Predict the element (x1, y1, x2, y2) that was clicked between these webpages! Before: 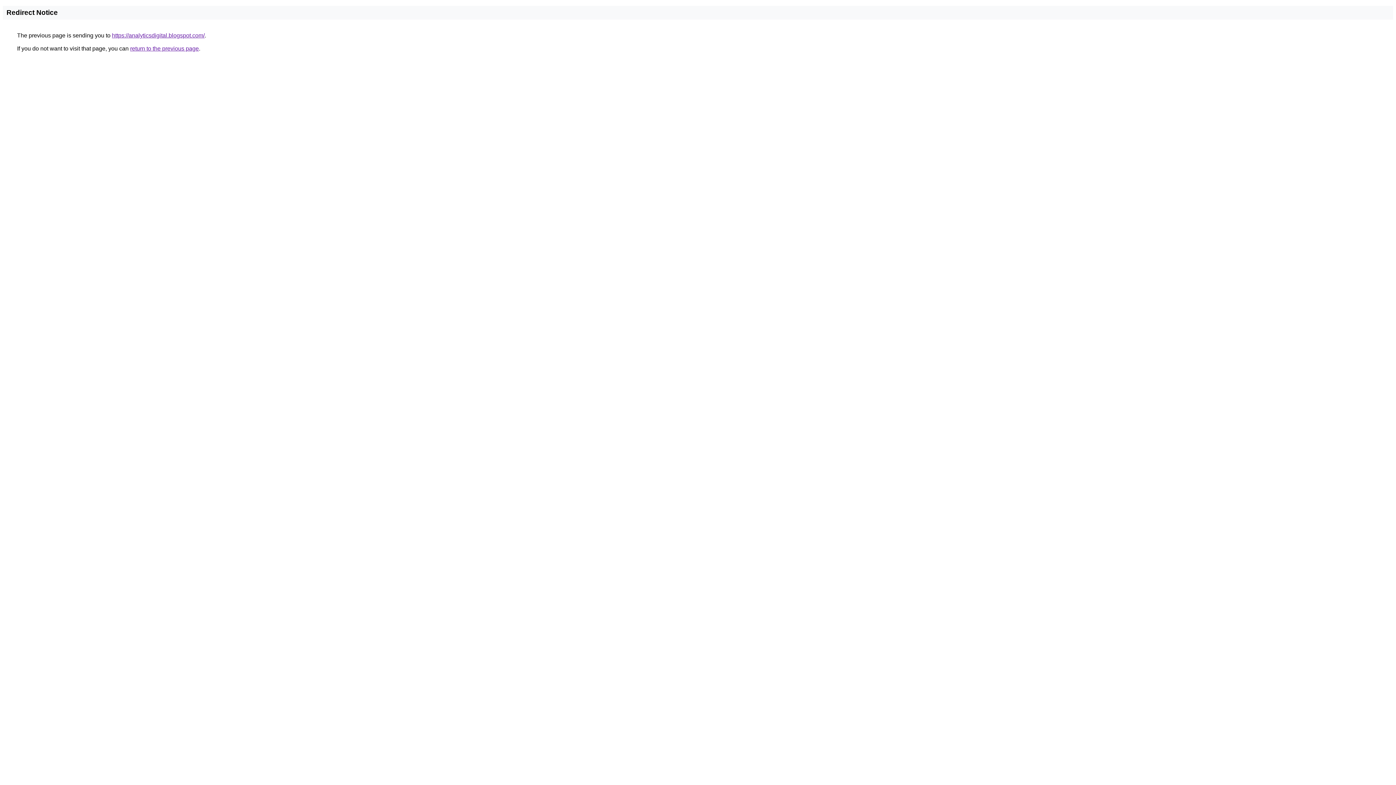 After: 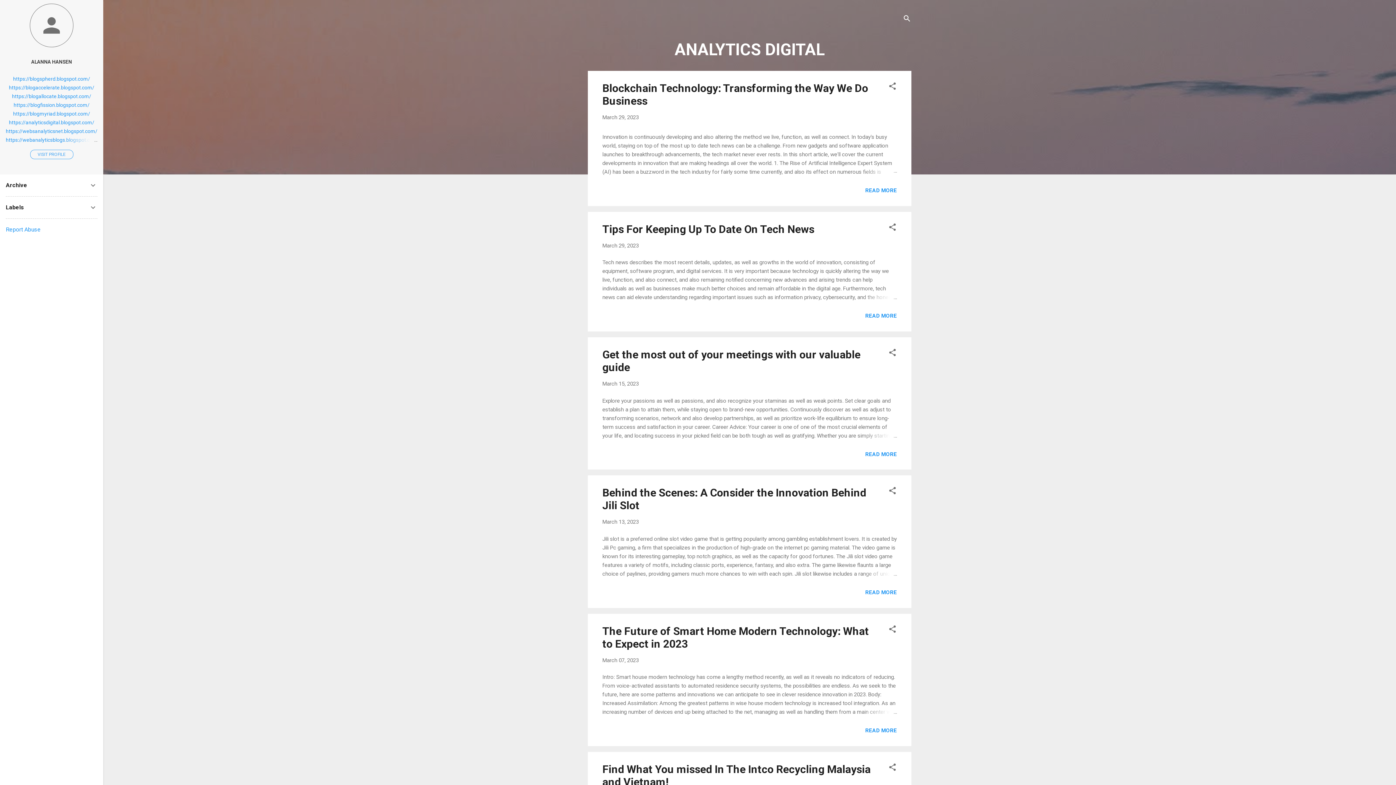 Action: label: https://analyticsdigital.blogspot.com/ bbox: (112, 32, 204, 38)